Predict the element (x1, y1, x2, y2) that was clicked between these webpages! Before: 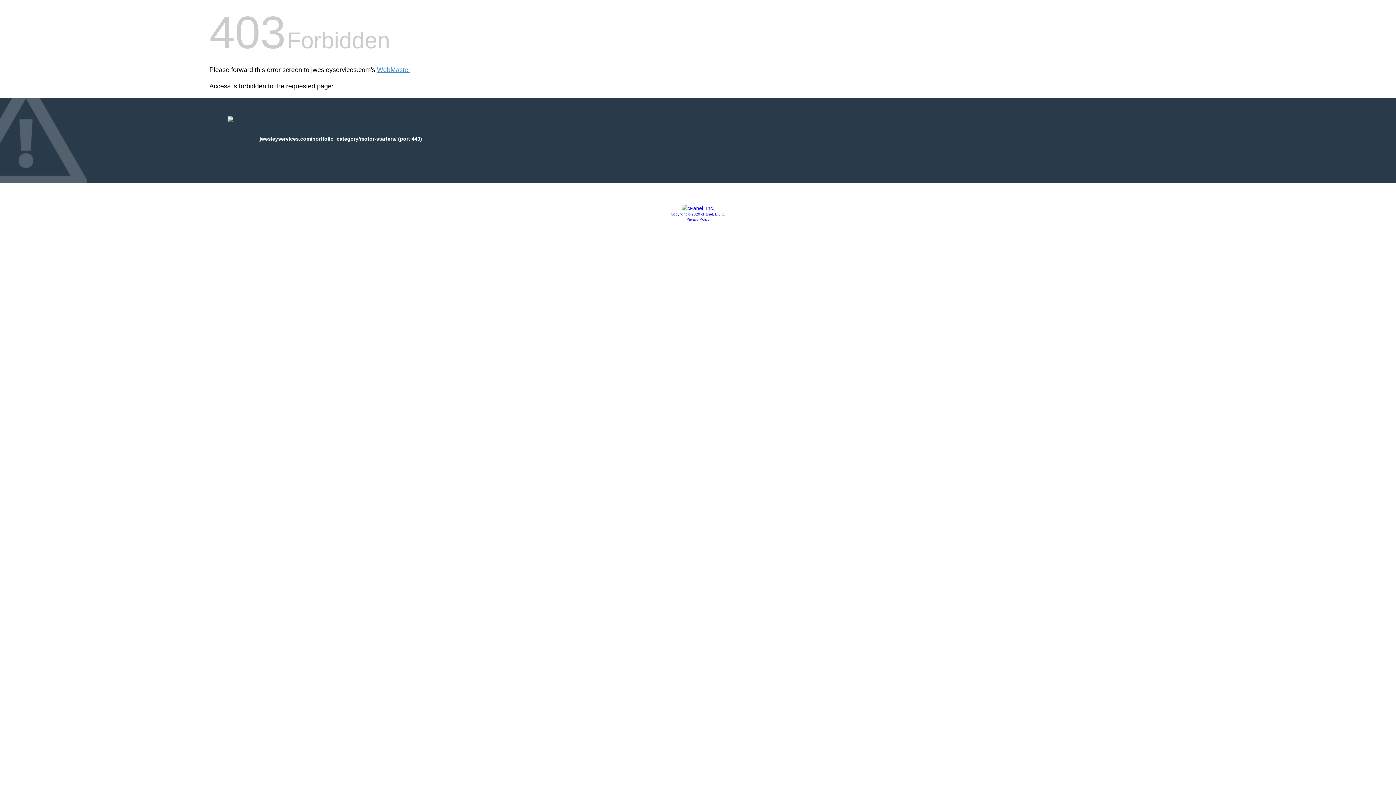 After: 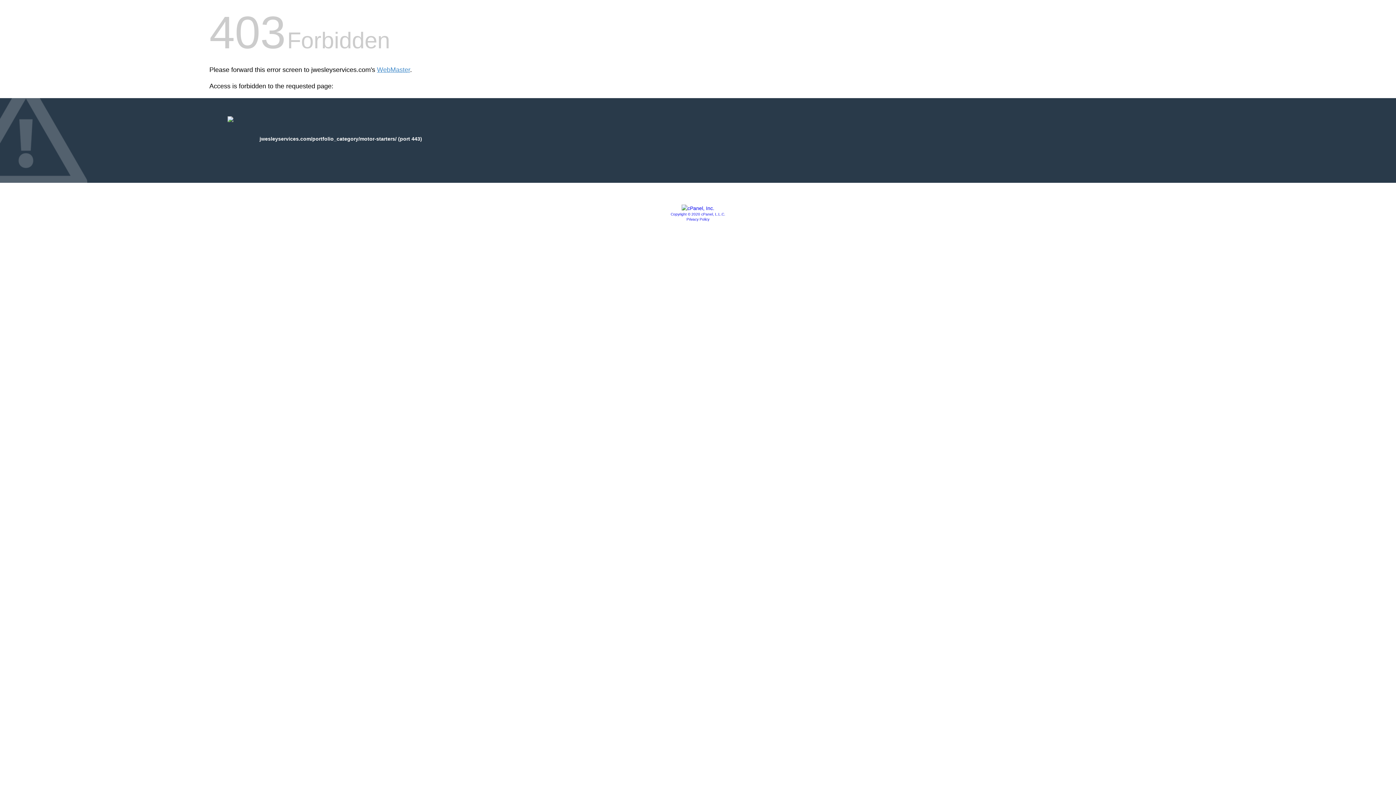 Action: bbox: (670, 212, 725, 216) label: Copyright © 2020 cPanel, L.L.C.